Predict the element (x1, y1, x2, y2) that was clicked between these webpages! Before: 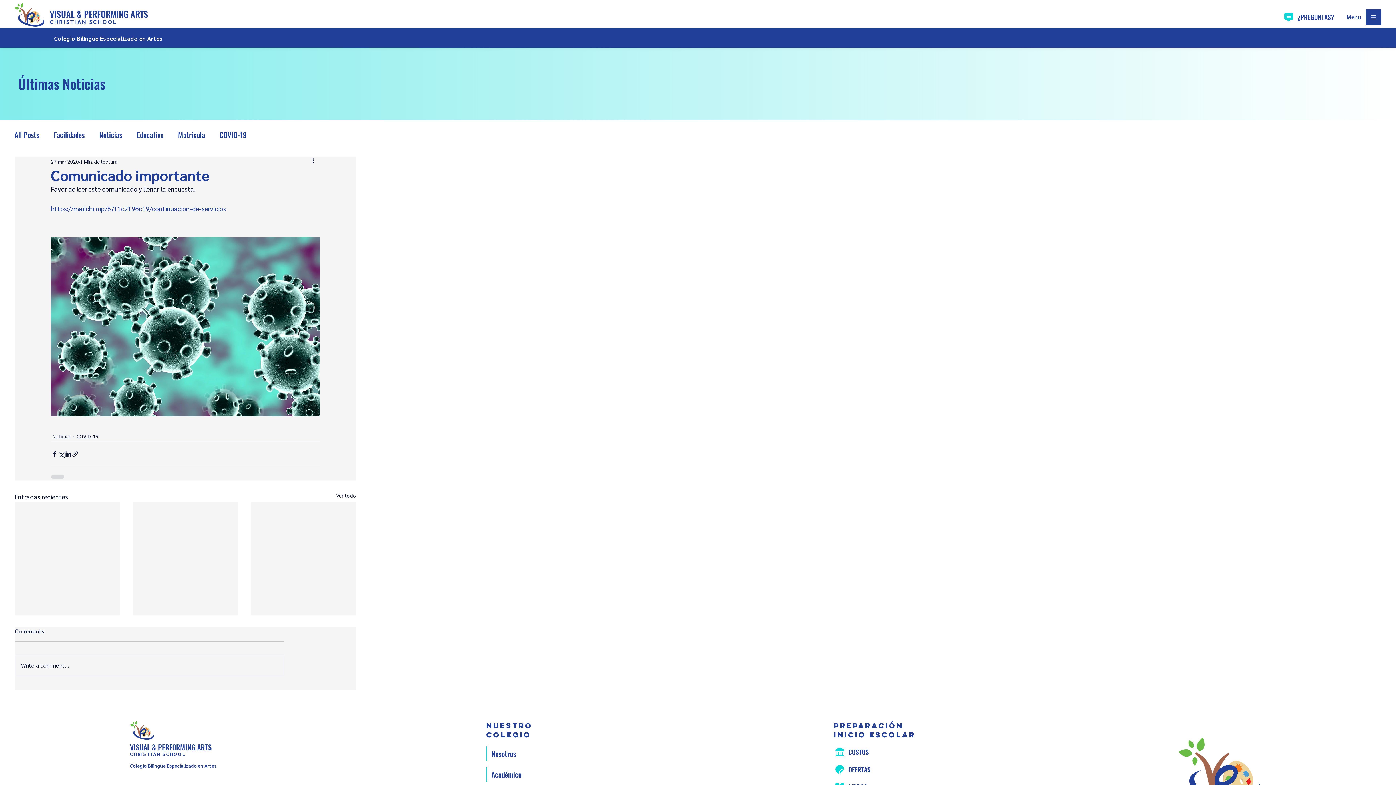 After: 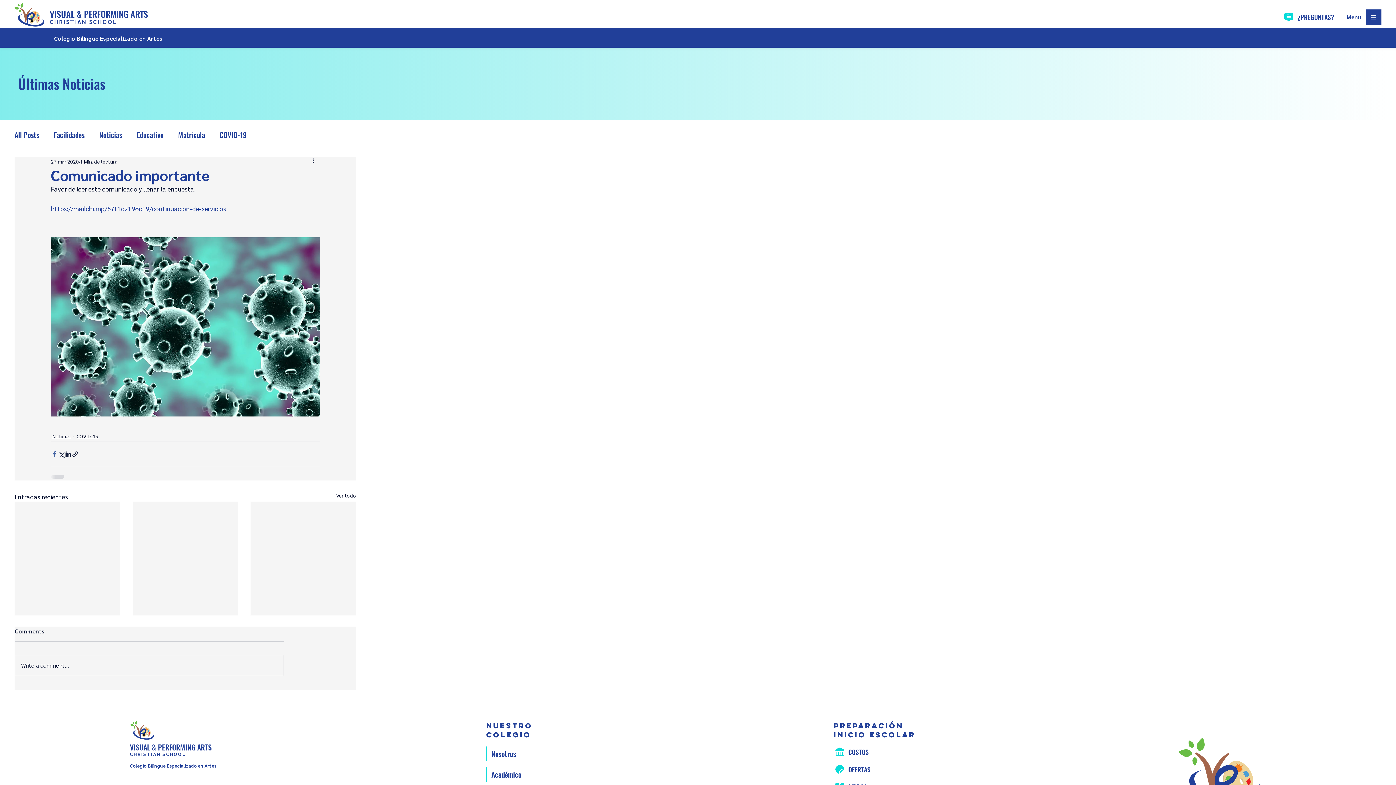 Action: label: Compartir a través de Facebook bbox: (50, 450, 57, 457)